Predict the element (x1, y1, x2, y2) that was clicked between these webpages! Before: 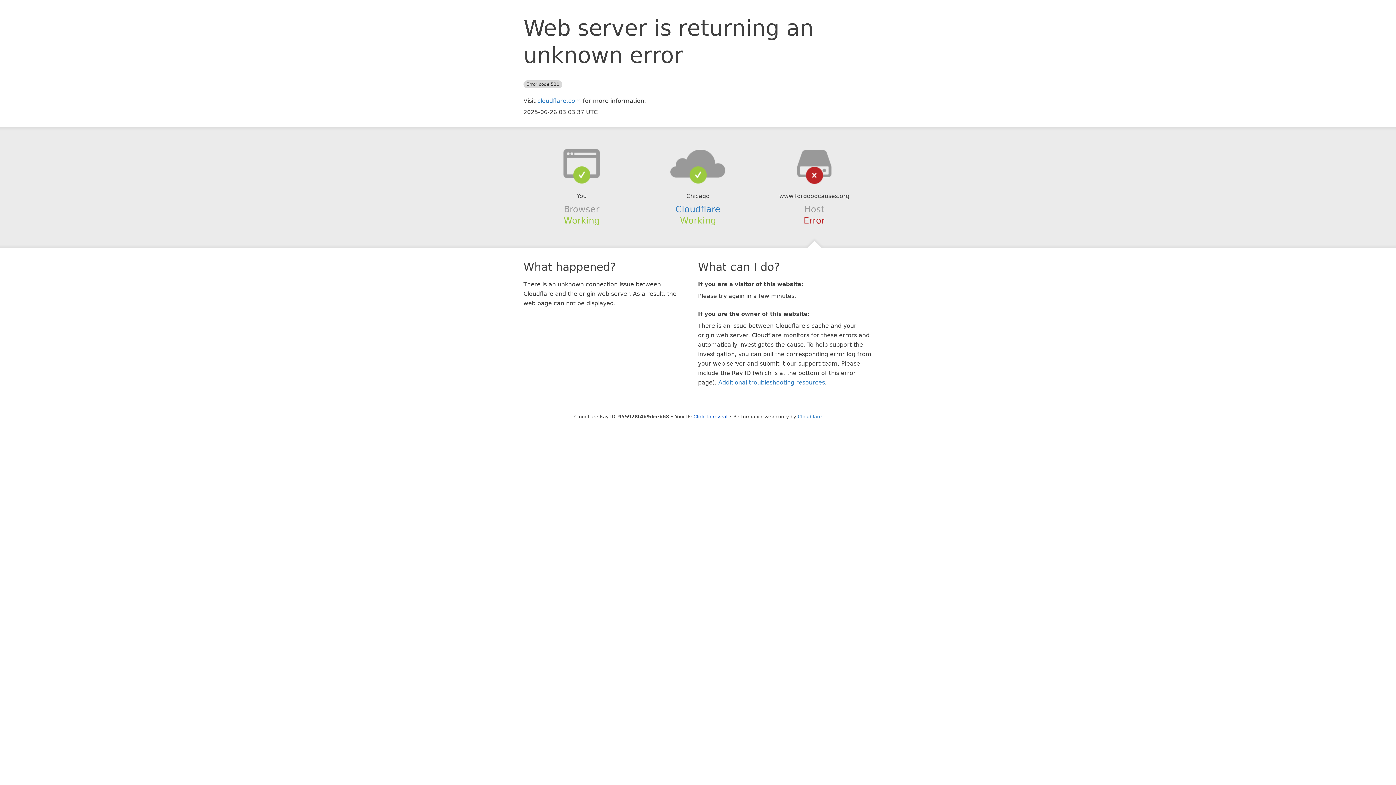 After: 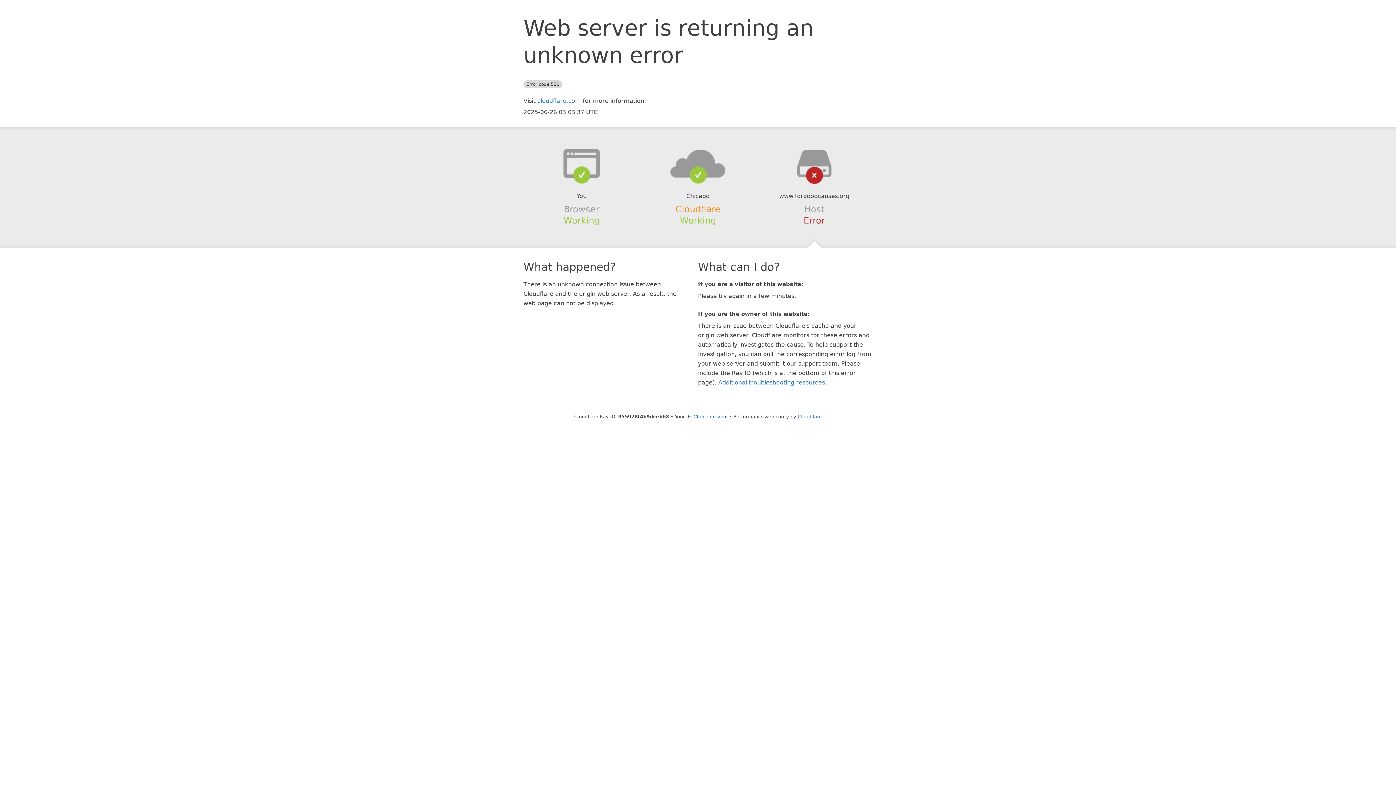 Action: label: Cloudflare bbox: (675, 204, 720, 214)